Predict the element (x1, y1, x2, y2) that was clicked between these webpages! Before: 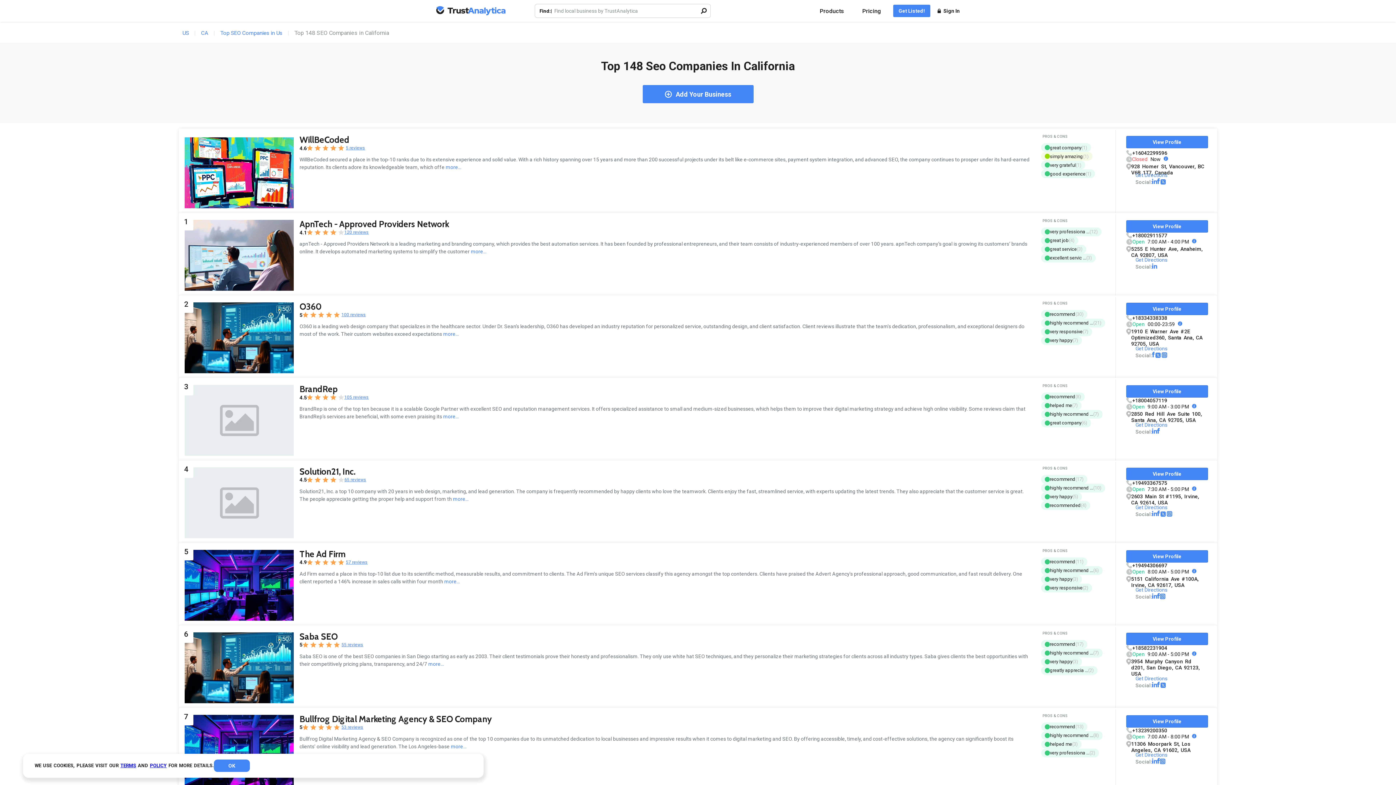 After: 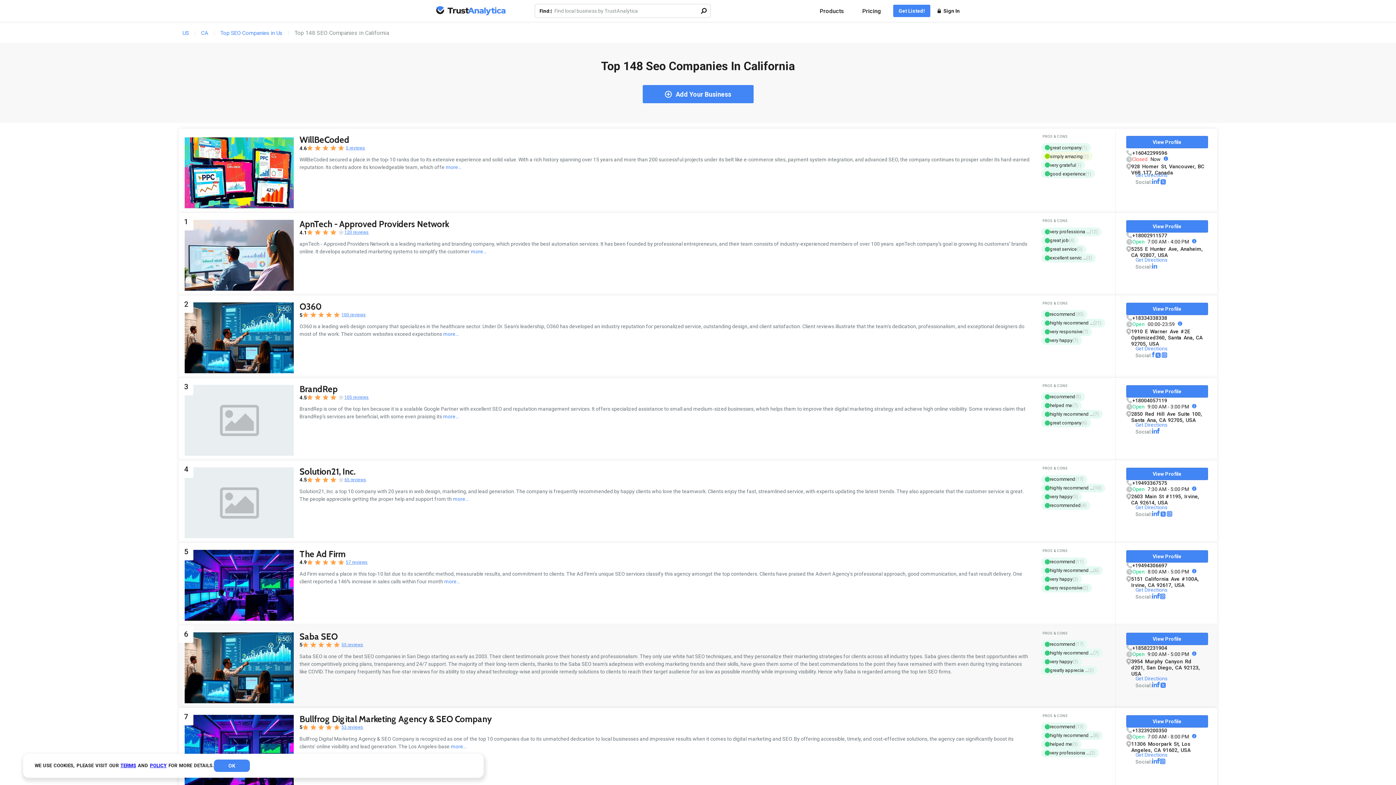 Action: label: more... bbox: (428, 661, 444, 667)